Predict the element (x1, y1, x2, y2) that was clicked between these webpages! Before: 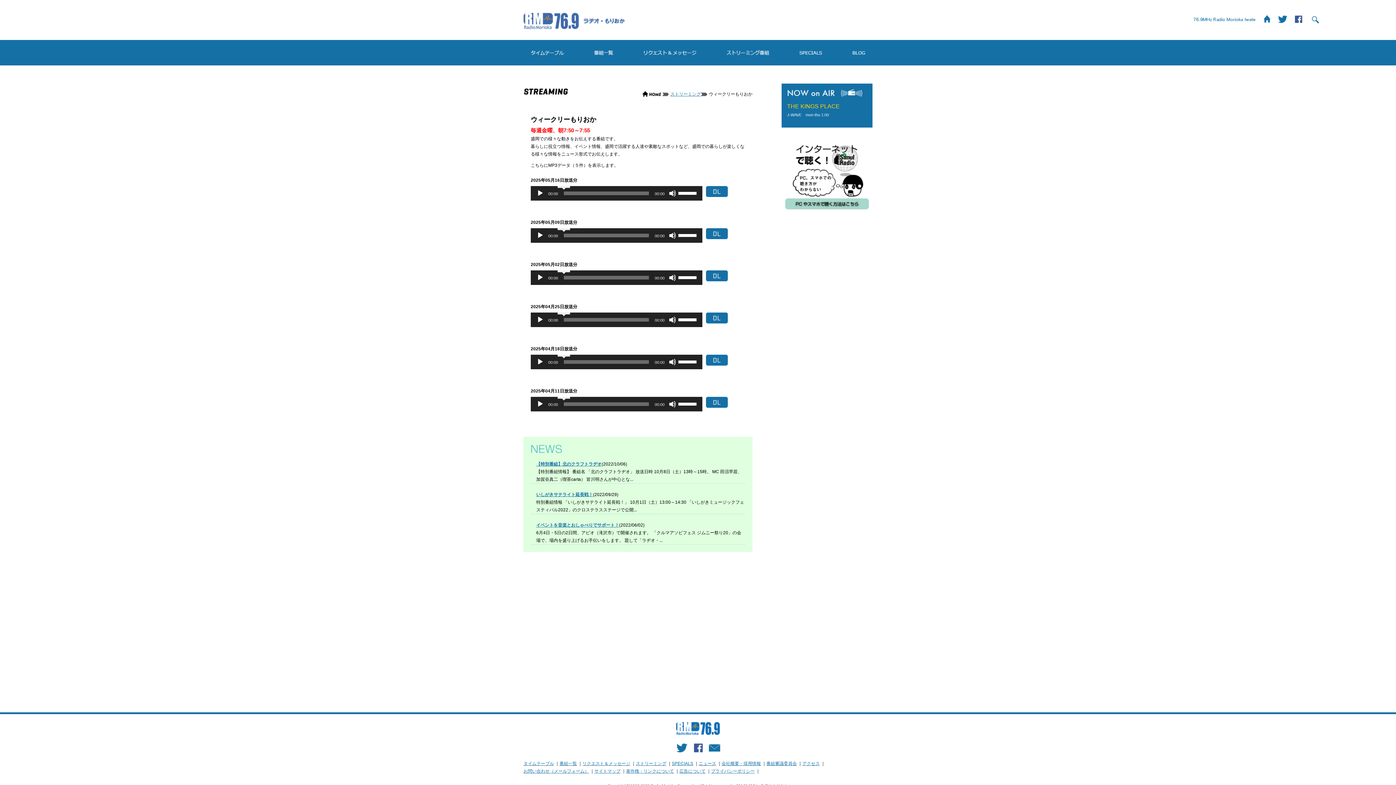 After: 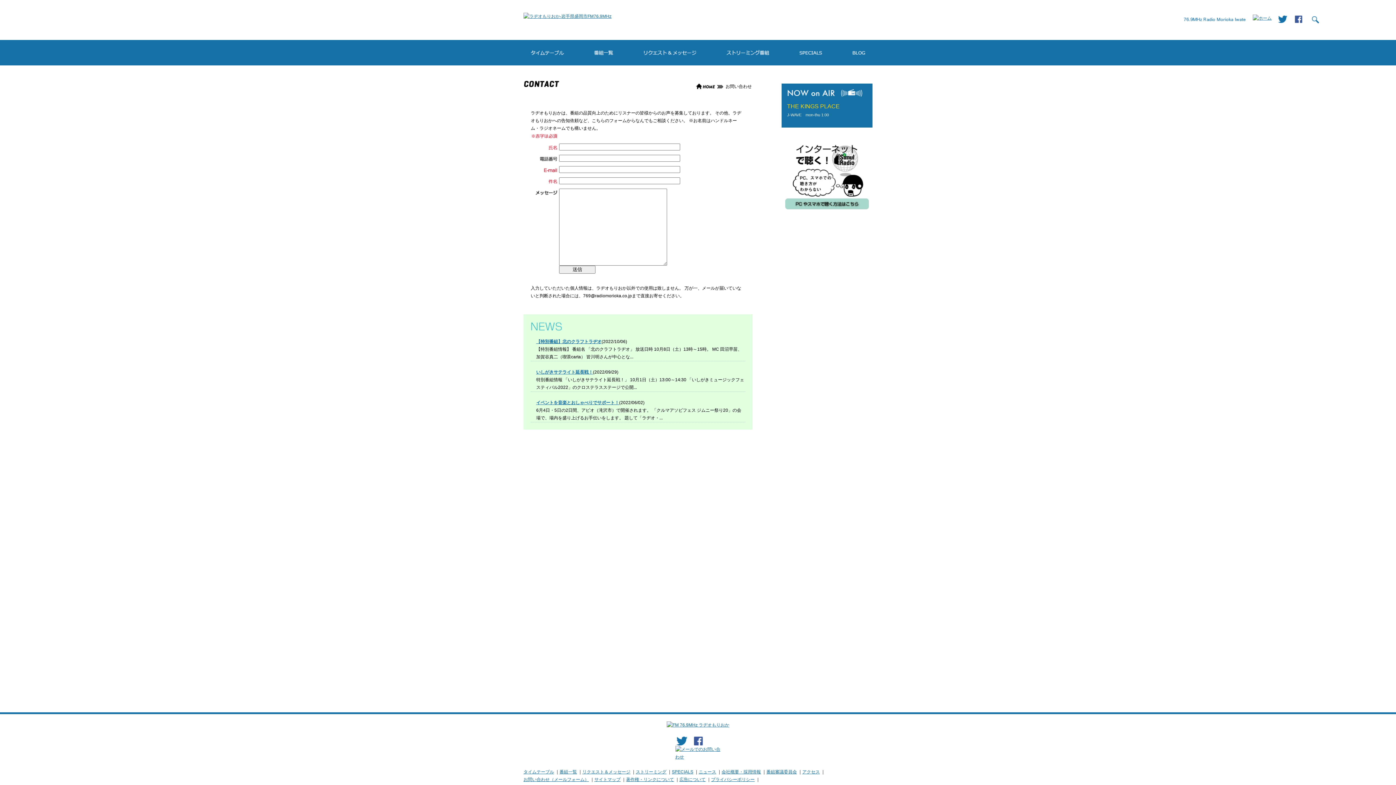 Action: bbox: (708, 745, 720, 750)